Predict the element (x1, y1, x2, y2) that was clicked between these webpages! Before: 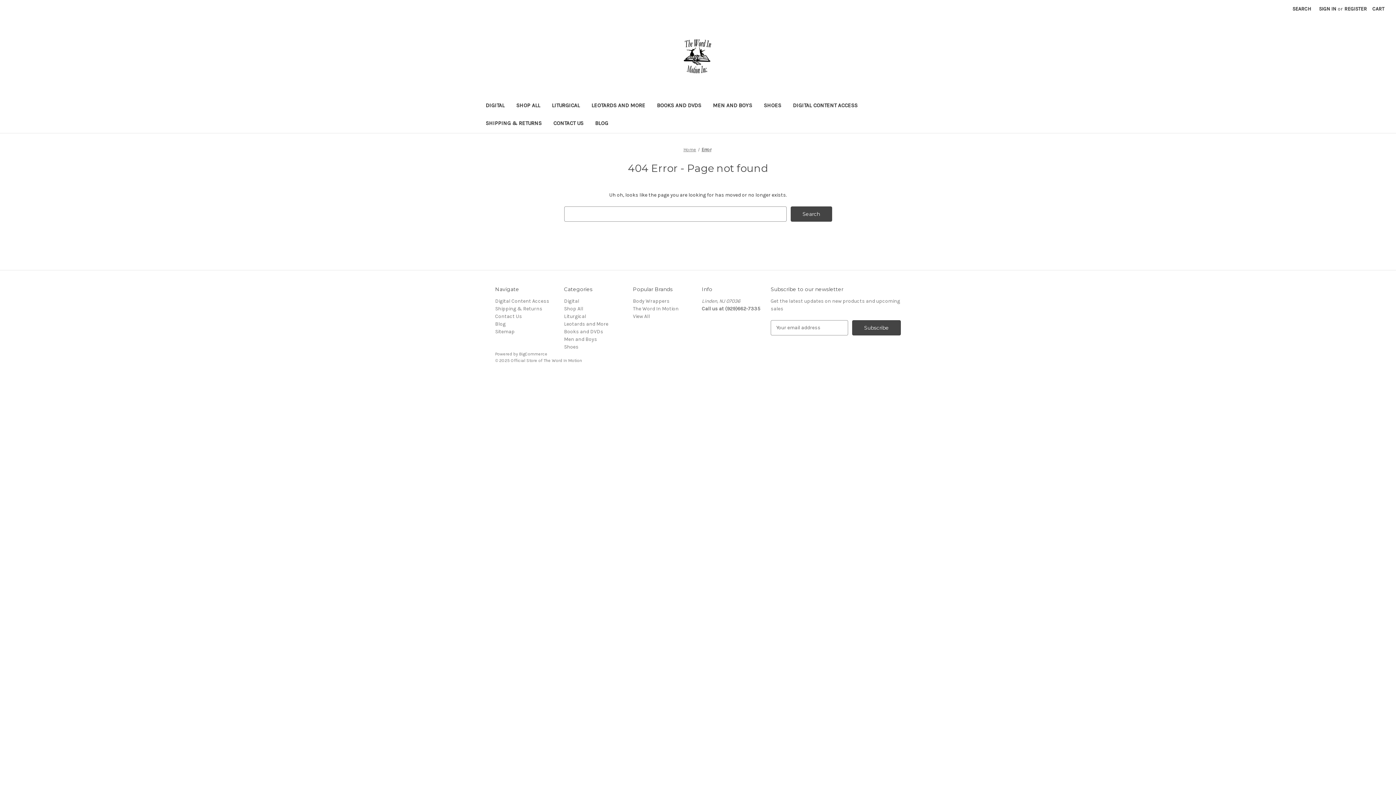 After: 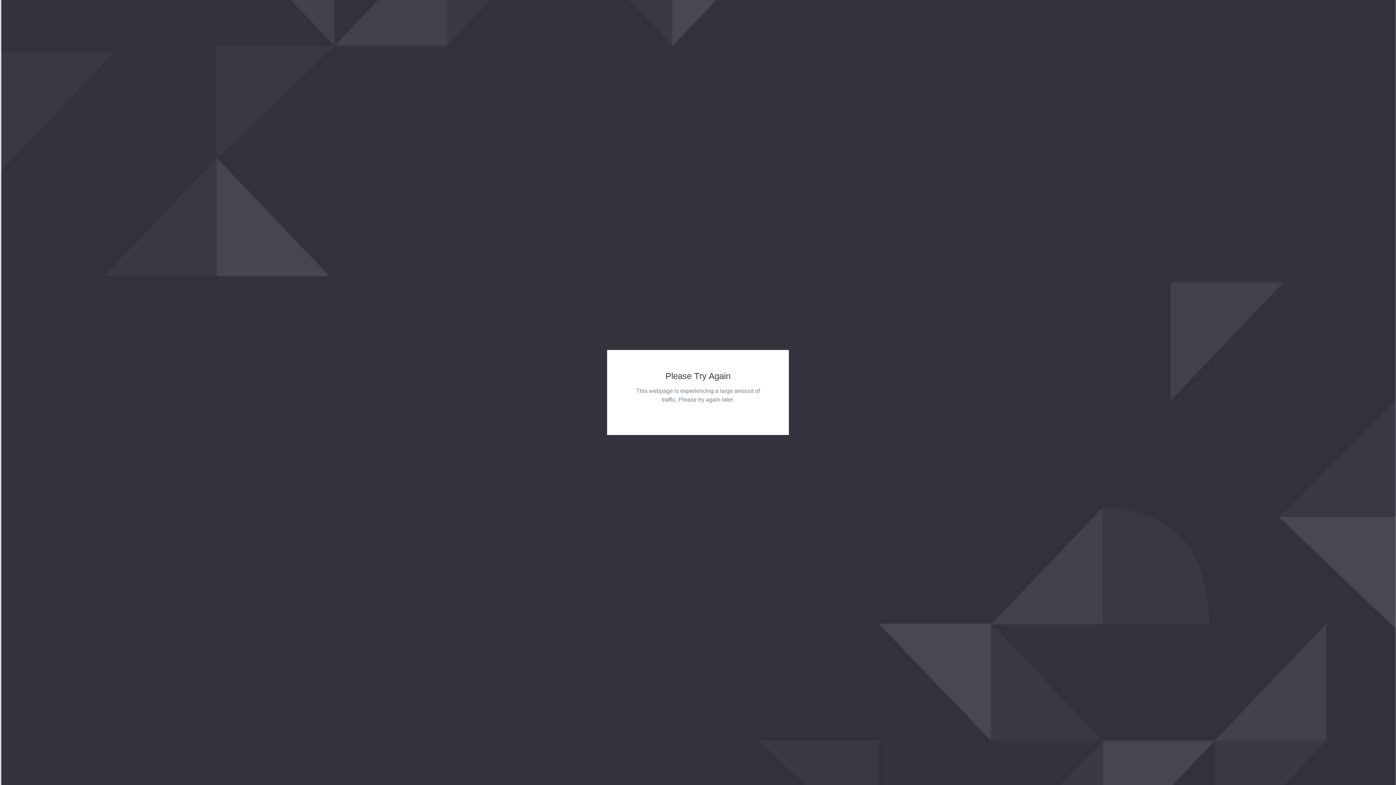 Action: label: Contact Us bbox: (547, 115, 589, 133)